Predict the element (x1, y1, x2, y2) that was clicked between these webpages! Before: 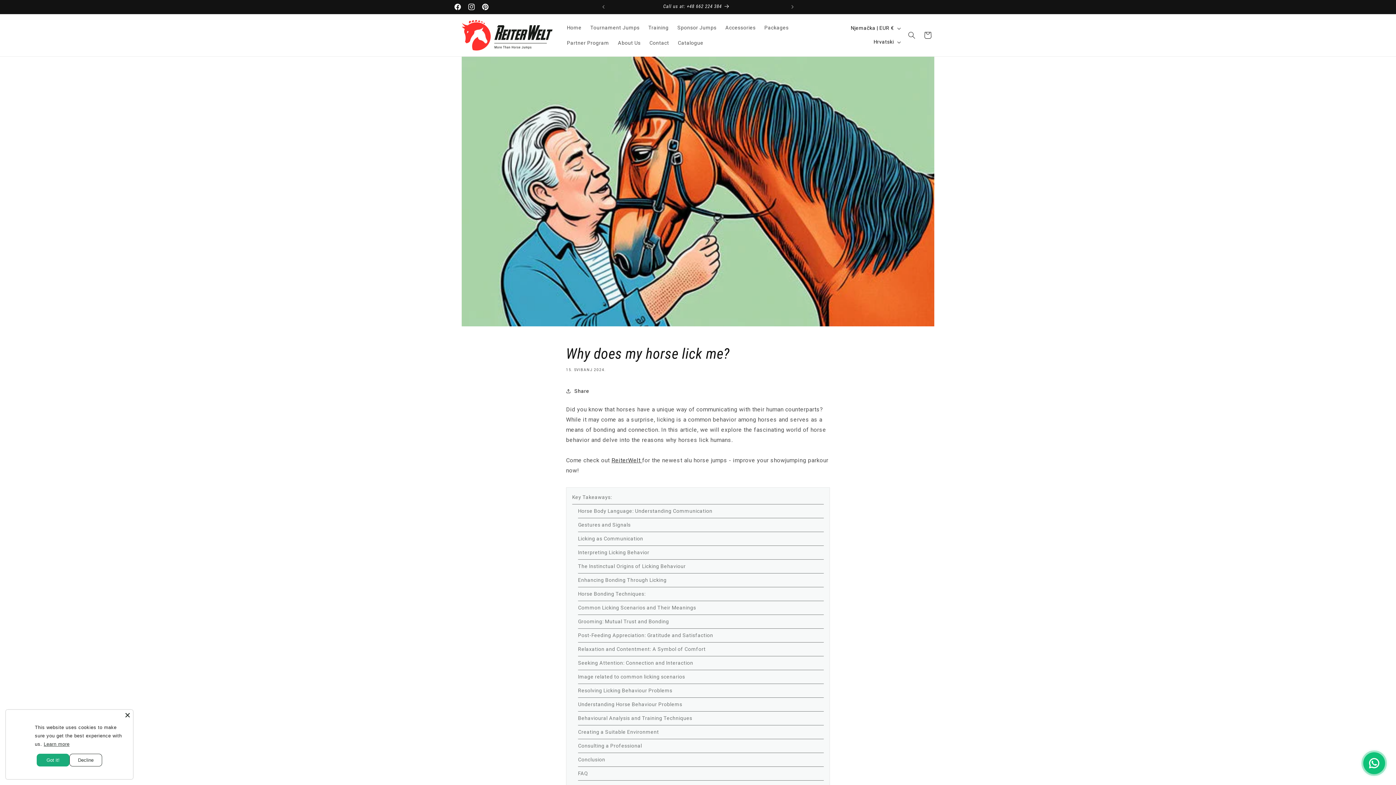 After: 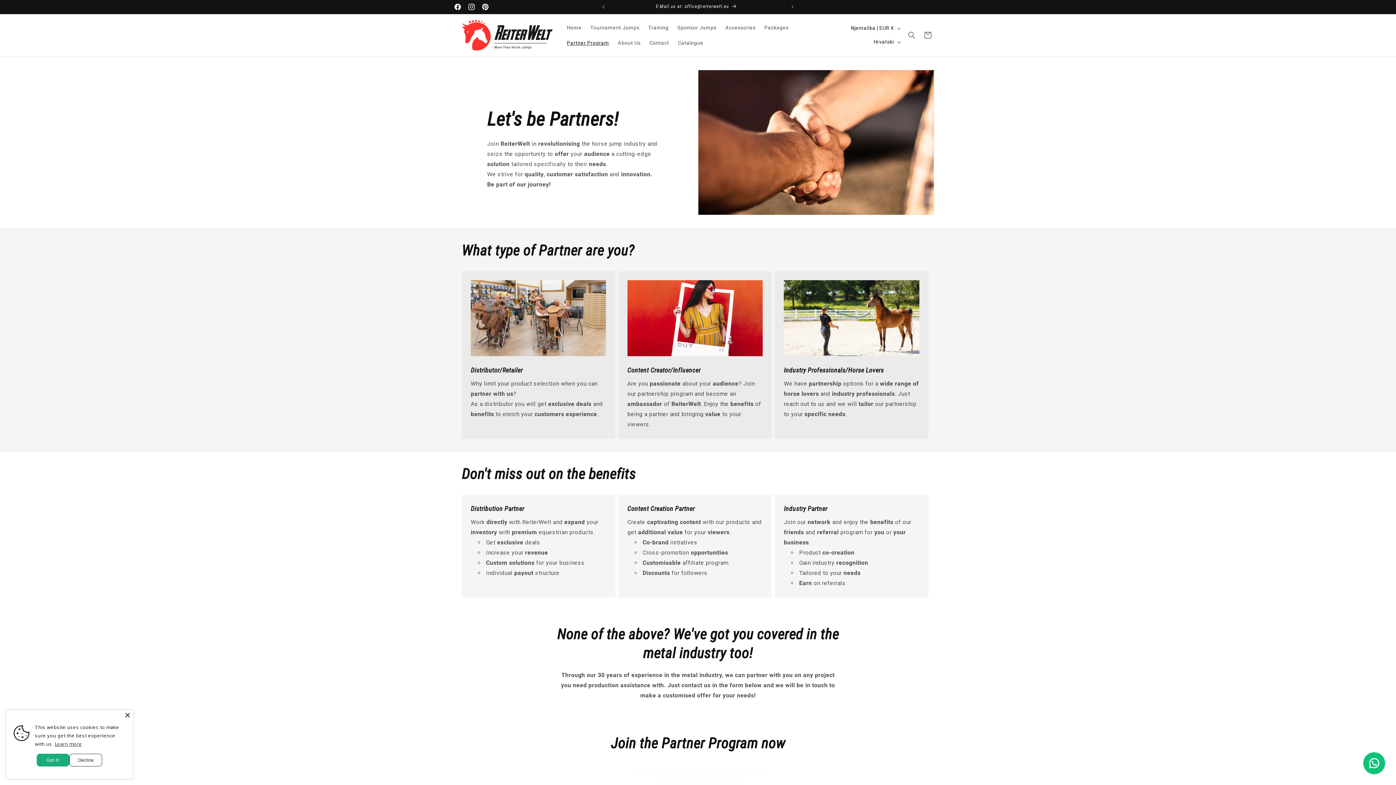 Action: label: Partner Program bbox: (562, 35, 613, 50)